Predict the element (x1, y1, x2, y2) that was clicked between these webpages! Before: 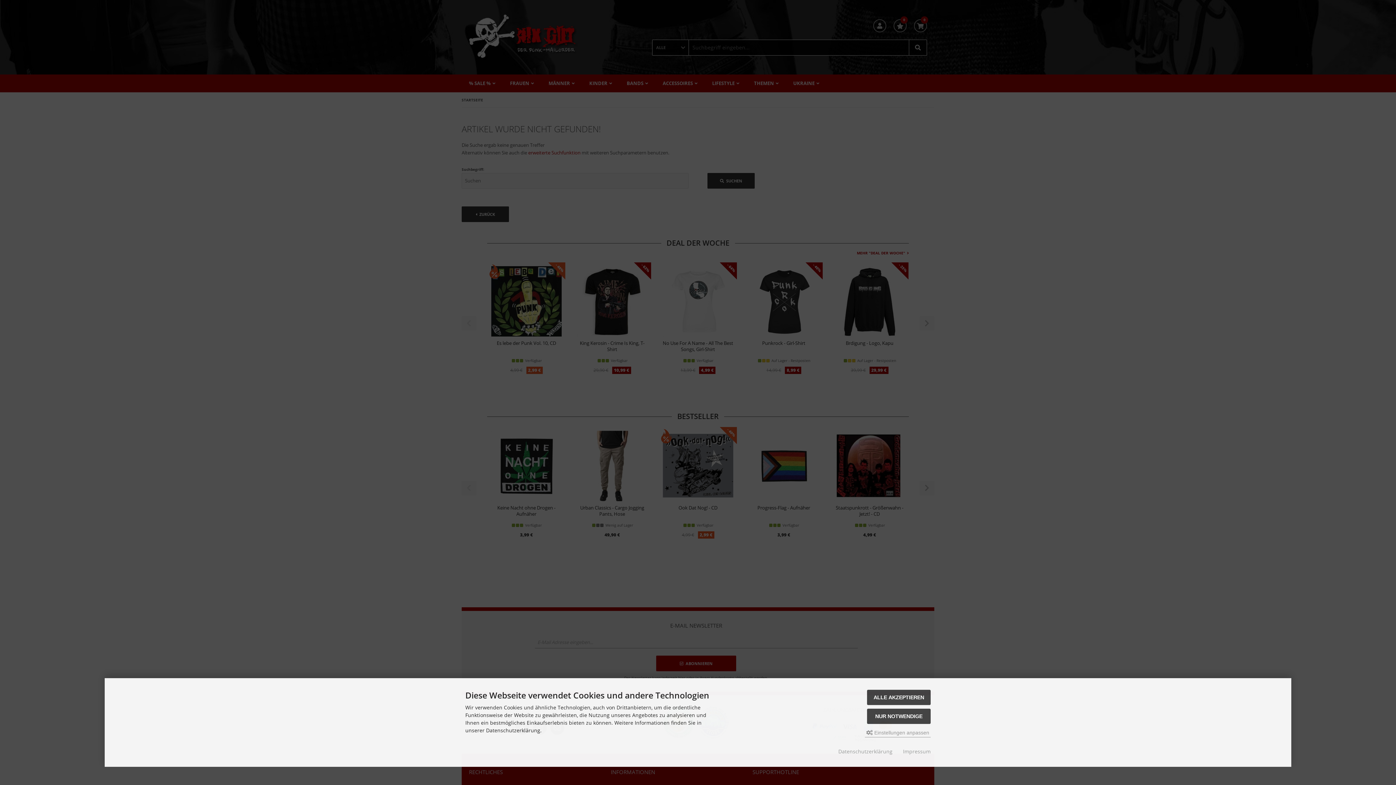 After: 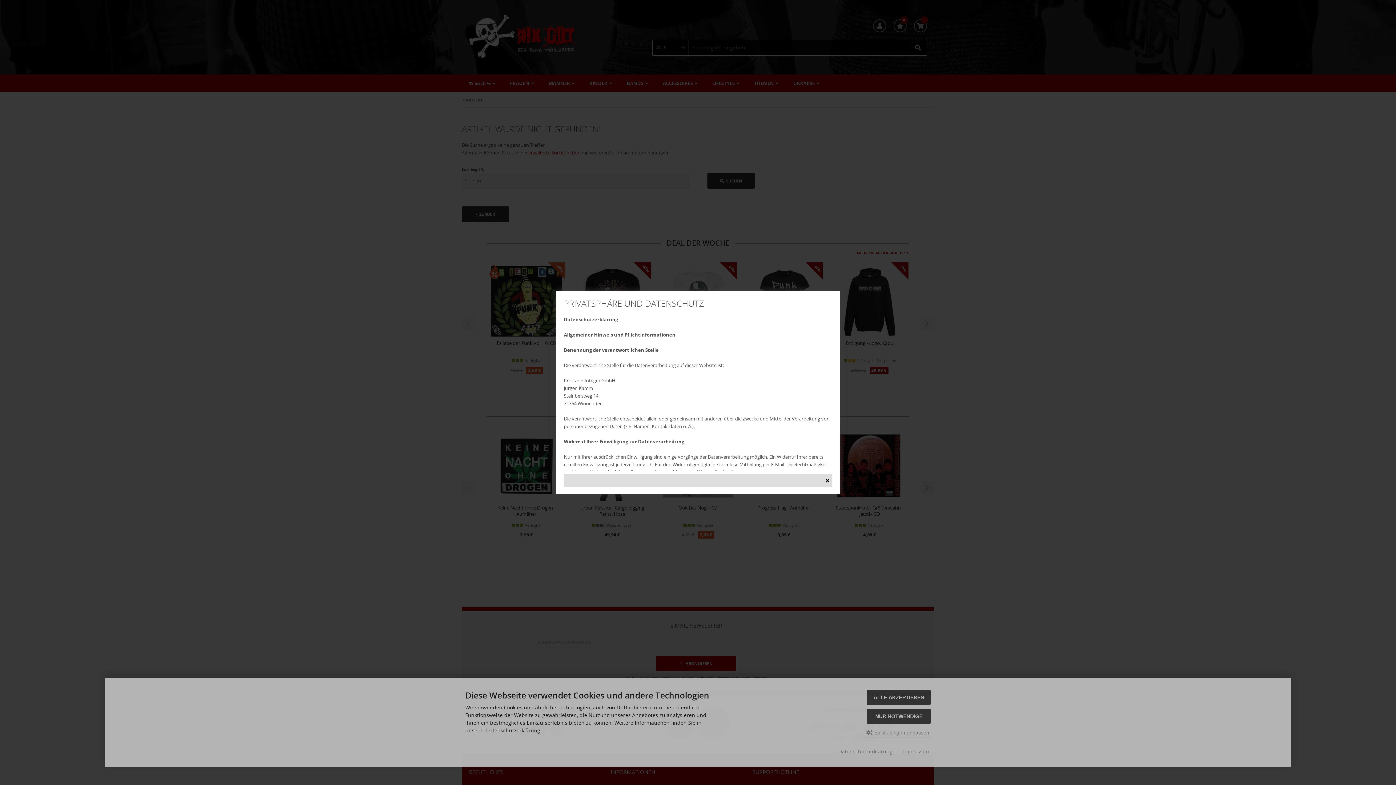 Action: bbox: (838, 748, 892, 755) label: Datenschutzerklärung